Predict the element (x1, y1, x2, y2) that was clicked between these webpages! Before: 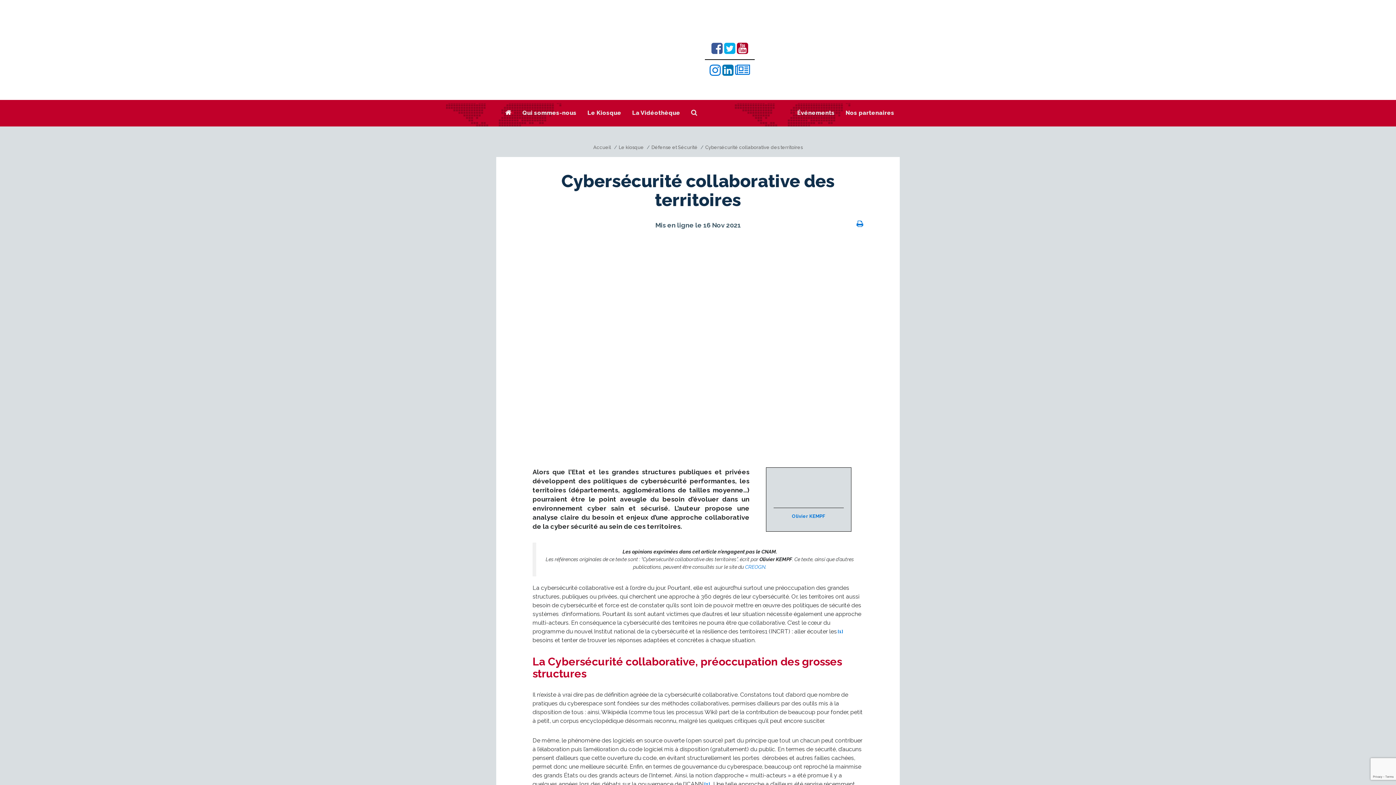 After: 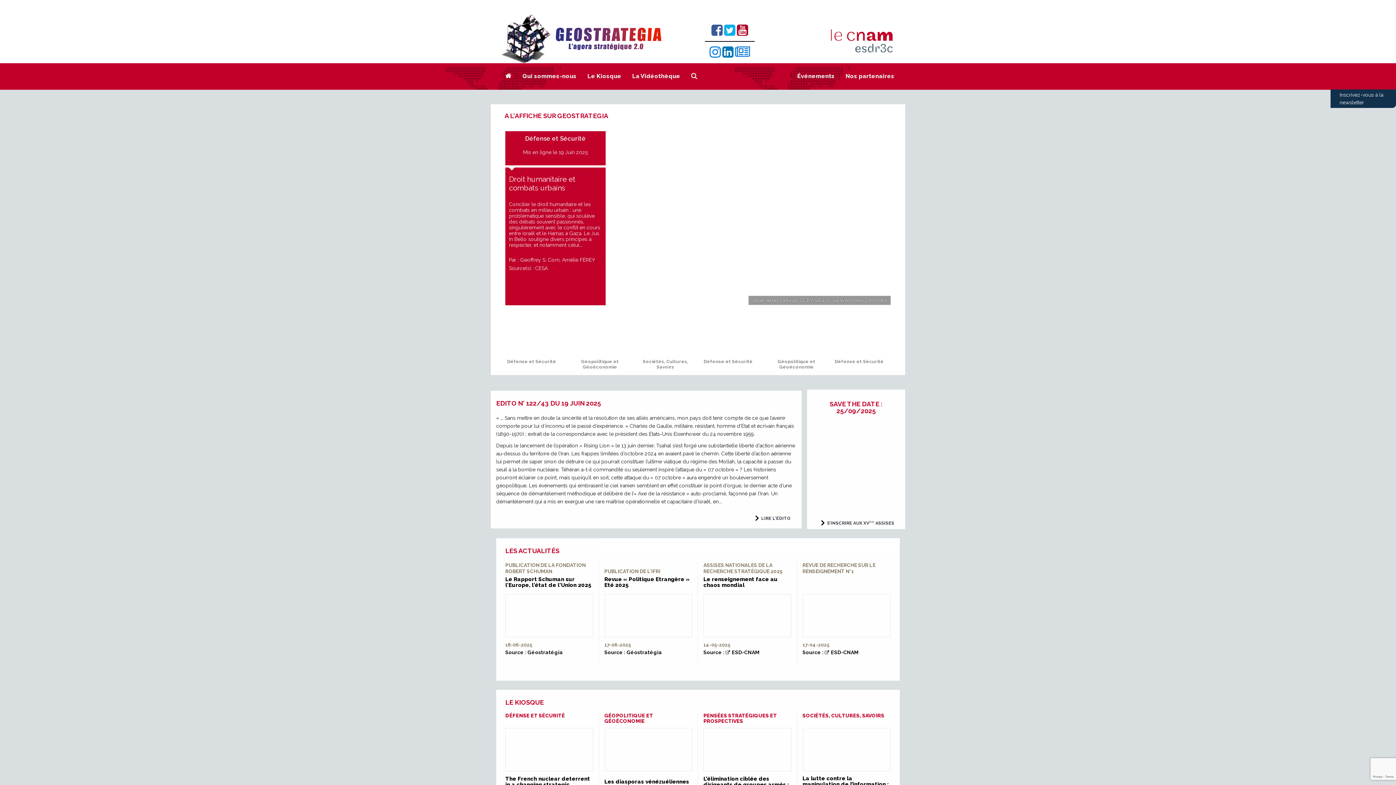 Action: label: Accueil bbox: (593, 144, 611, 150)